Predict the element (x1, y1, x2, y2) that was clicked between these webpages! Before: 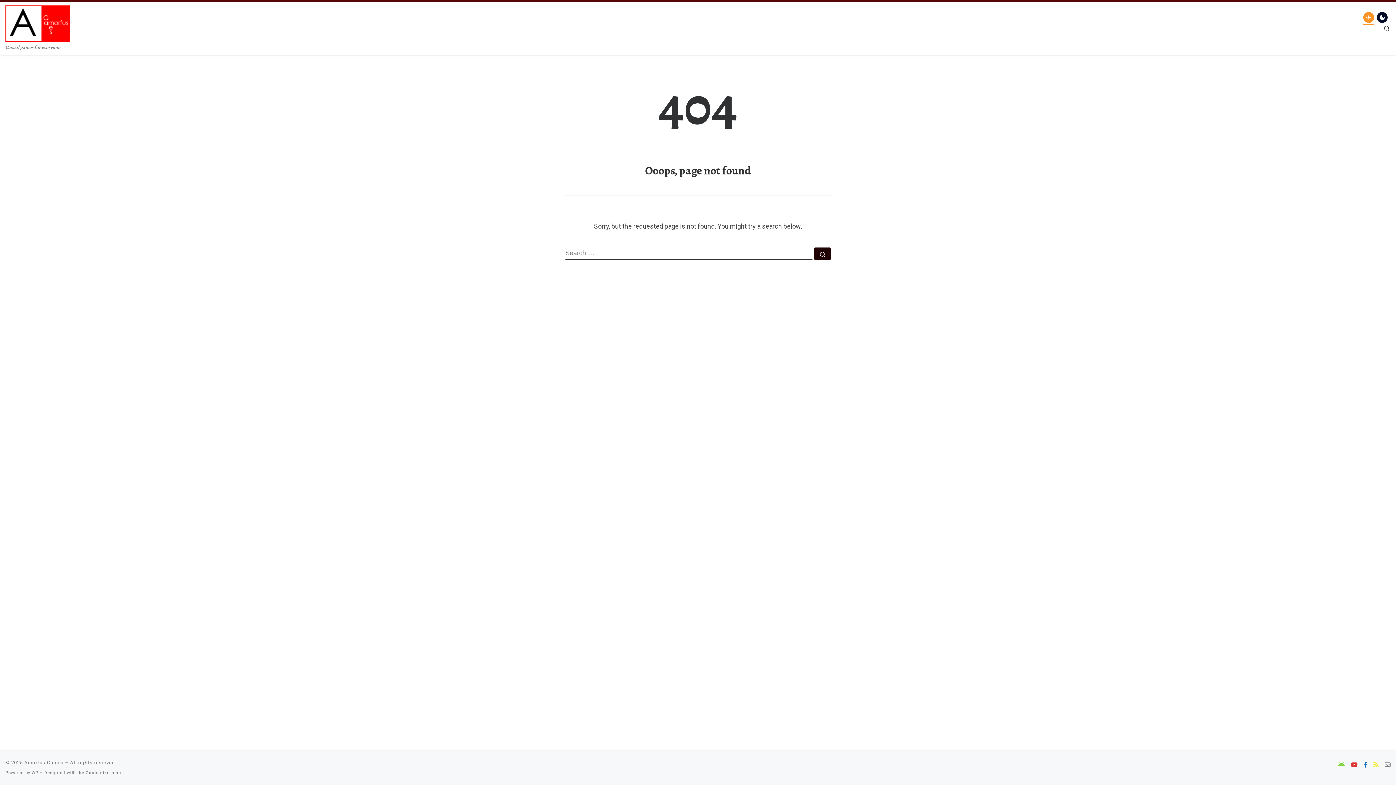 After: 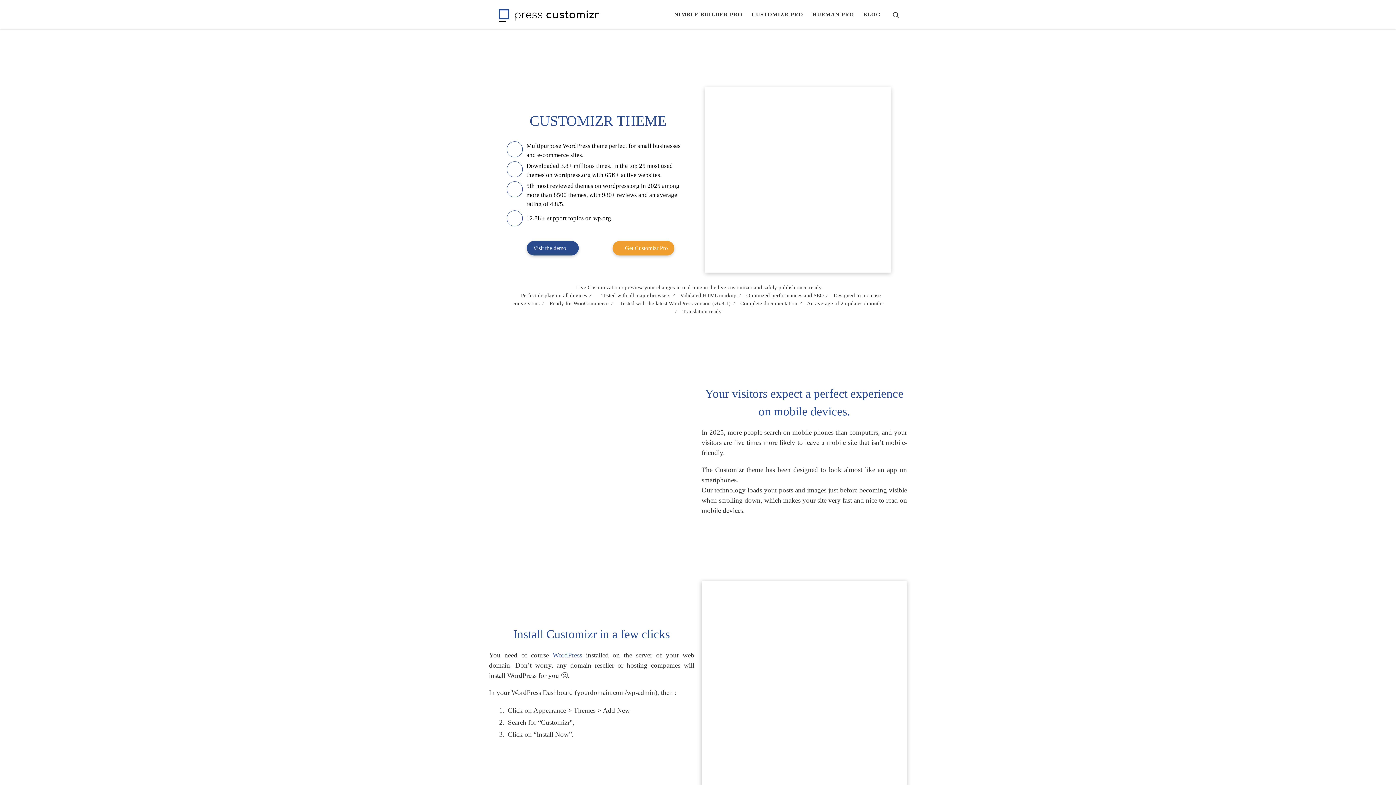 Action: label: Customizr theme bbox: (80, 771, 114, 775)